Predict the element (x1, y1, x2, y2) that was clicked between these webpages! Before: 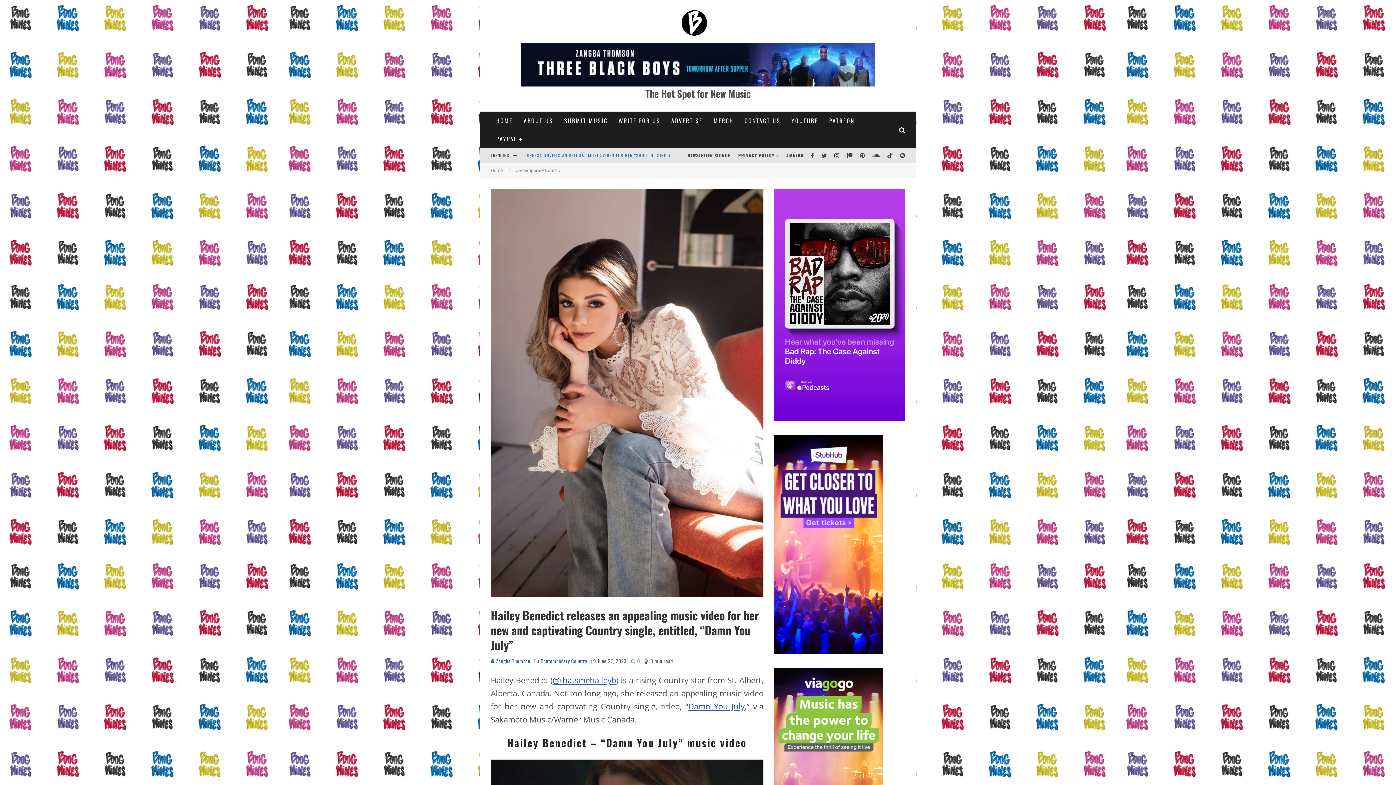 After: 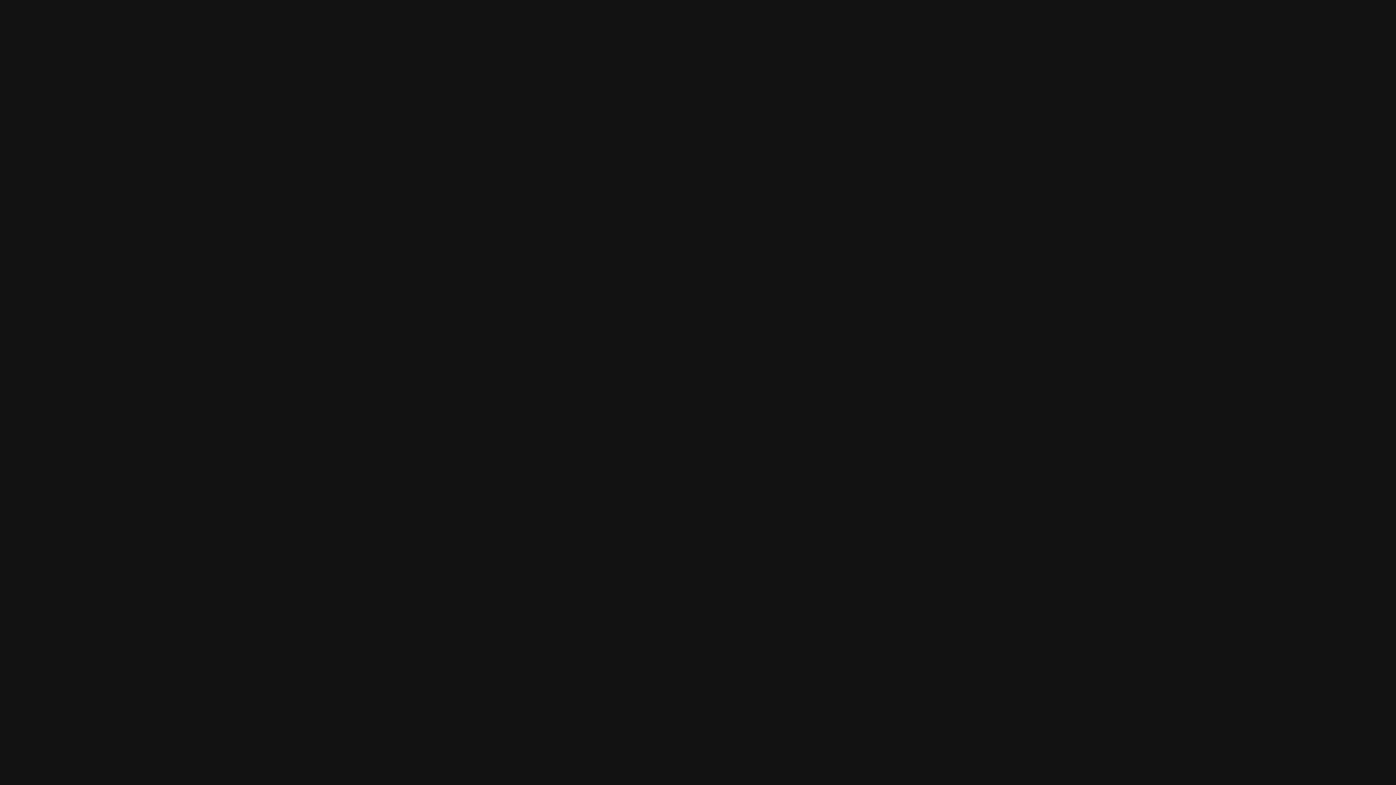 Action: bbox: (896, 152, 909, 158)